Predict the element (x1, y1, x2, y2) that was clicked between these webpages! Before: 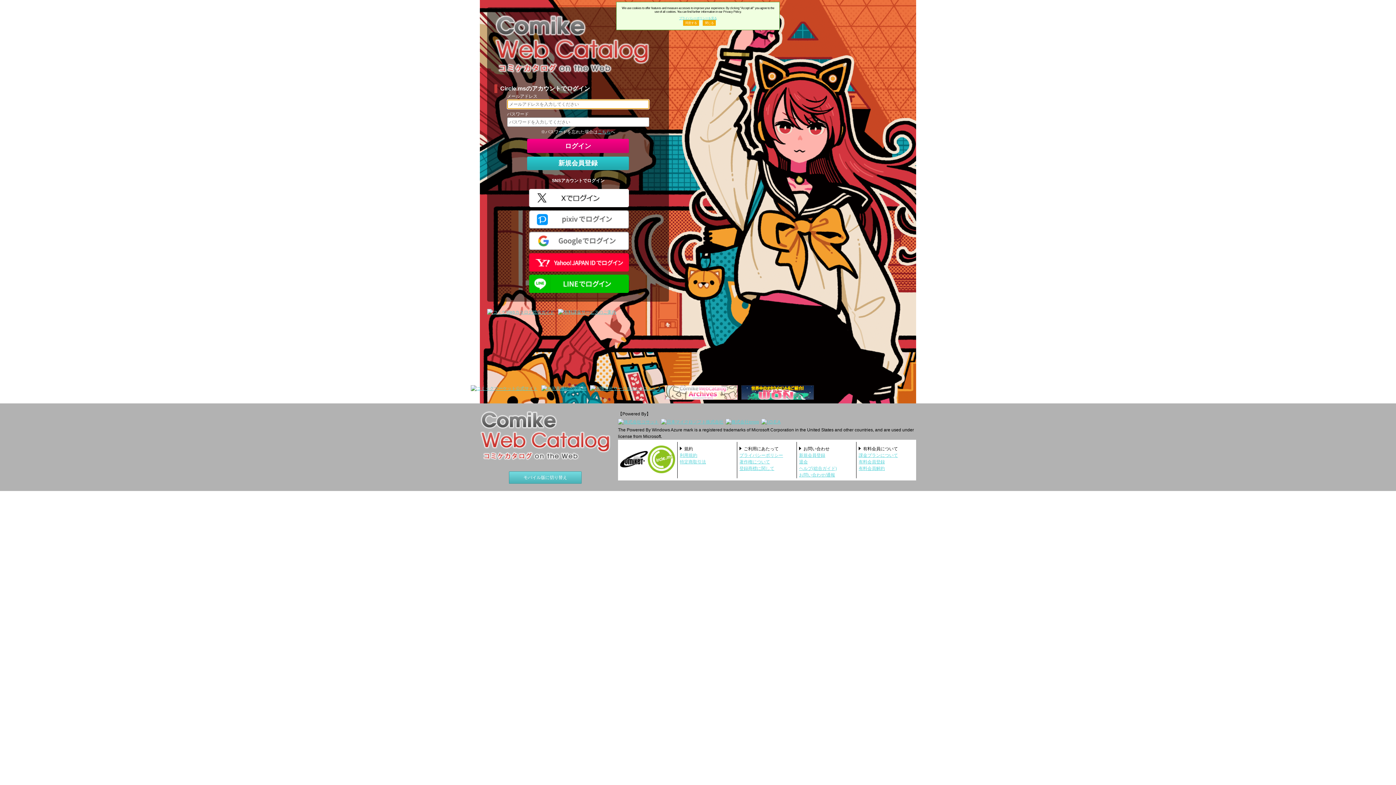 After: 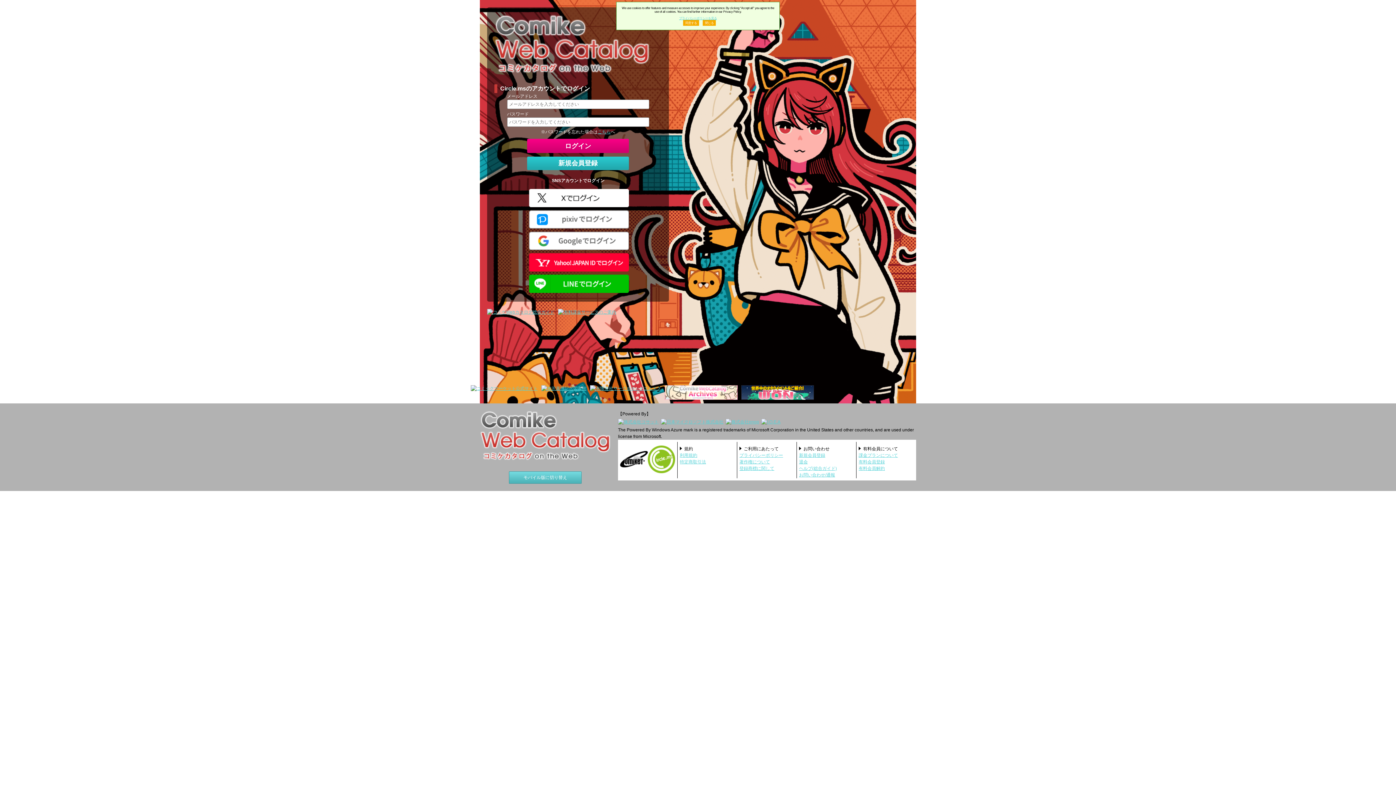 Action: bbox: (679, 16, 717, 20) label: プライバシーポリシーを見る